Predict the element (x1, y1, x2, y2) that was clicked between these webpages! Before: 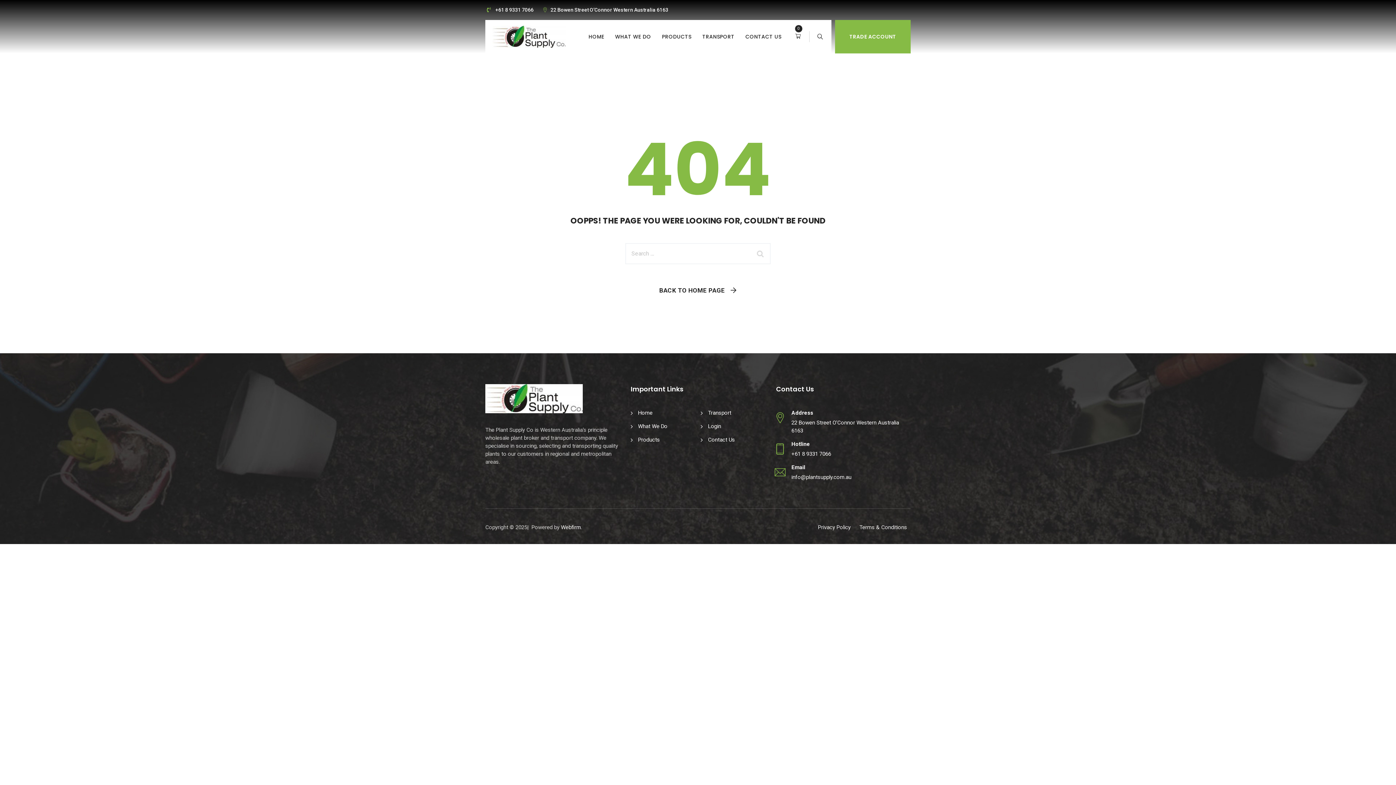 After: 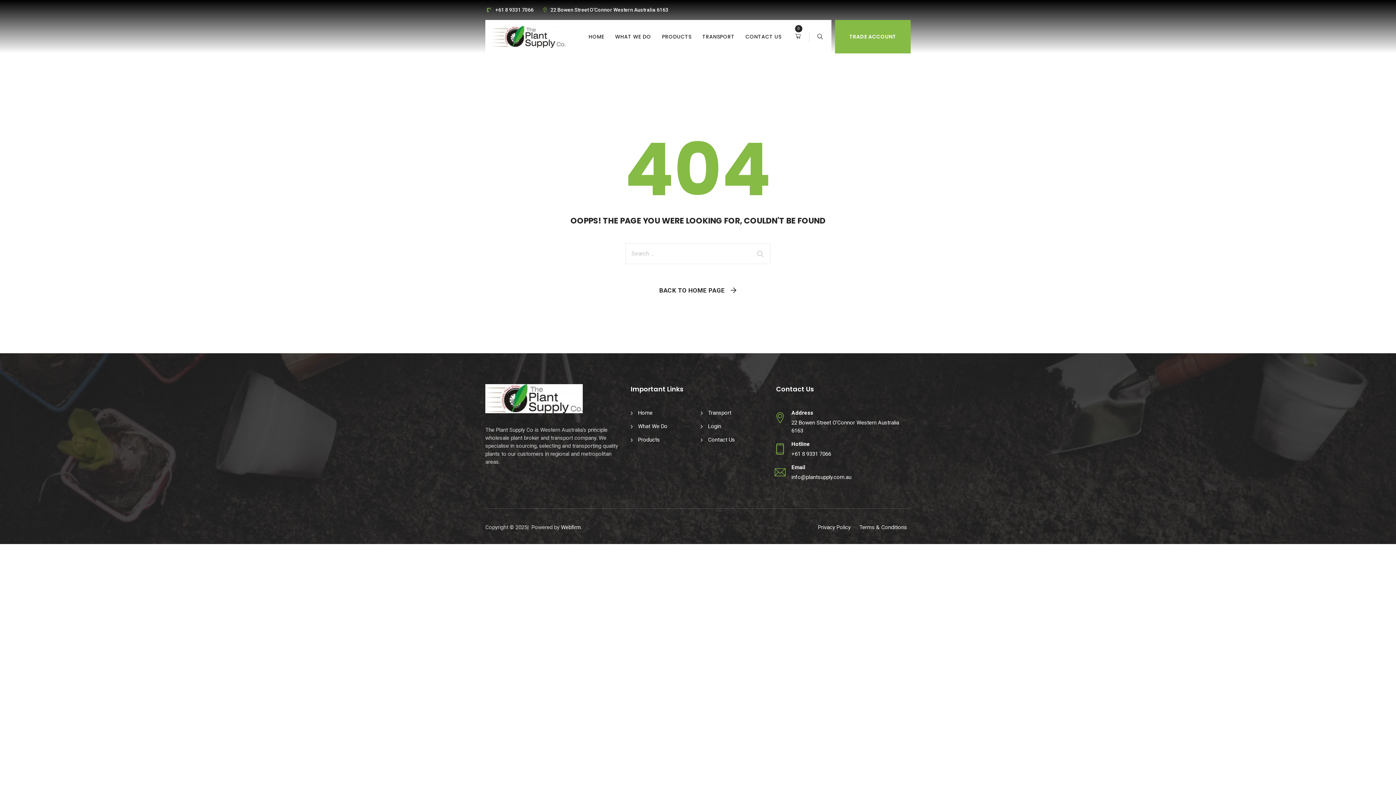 Action: label: 22 Bowen Street O’Connor Western Australia 6163 bbox: (550, 6, 668, 12)